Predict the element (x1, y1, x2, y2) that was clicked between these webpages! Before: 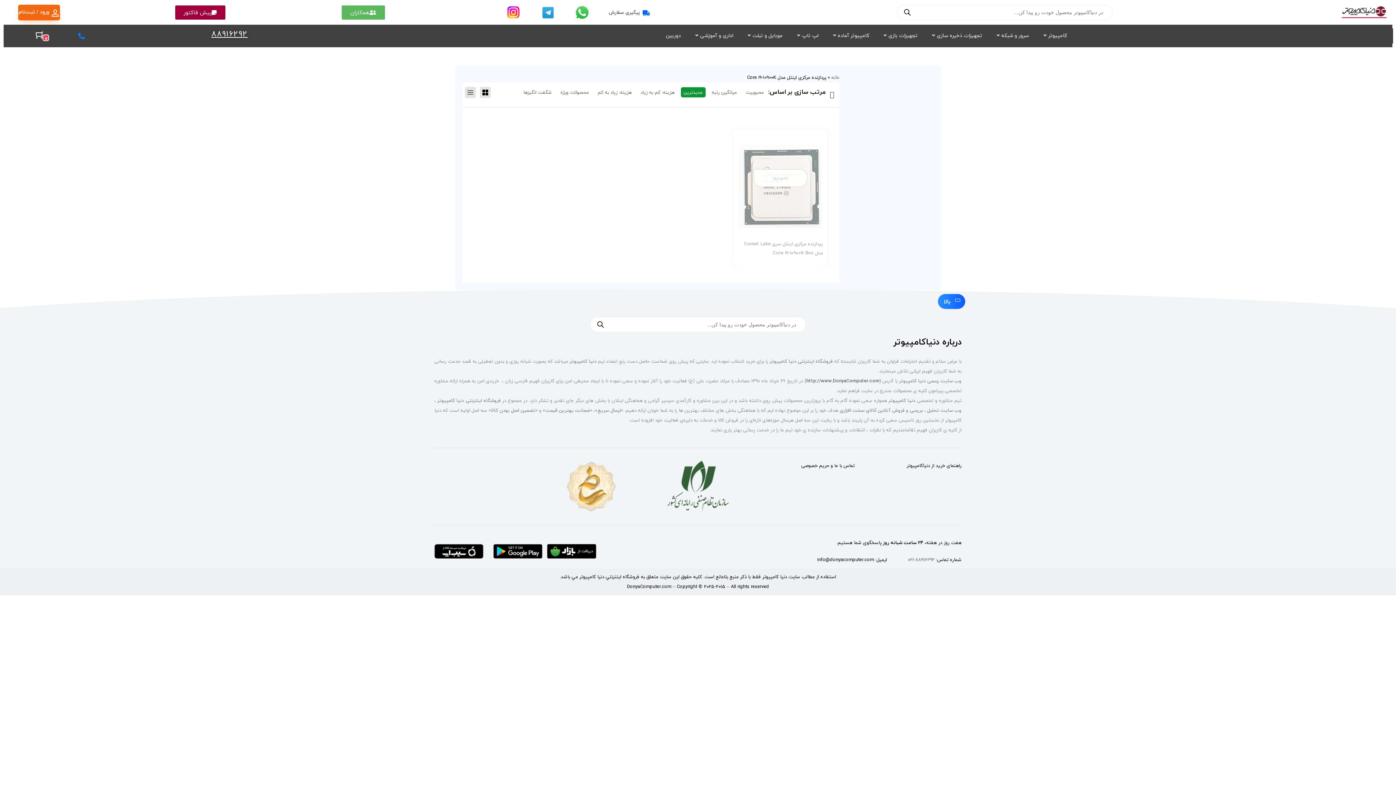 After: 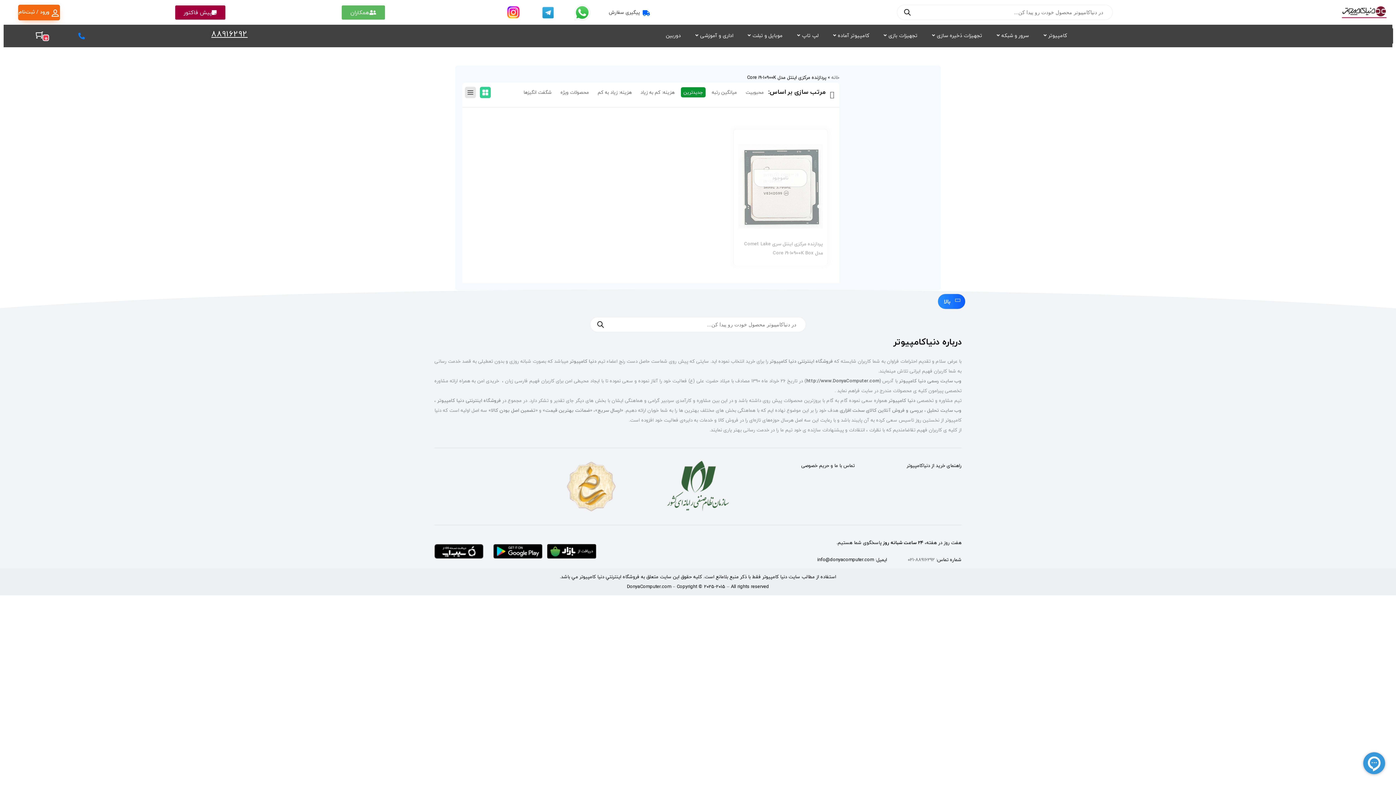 Action: bbox: (88, 29, 247, 37) label: 88916292